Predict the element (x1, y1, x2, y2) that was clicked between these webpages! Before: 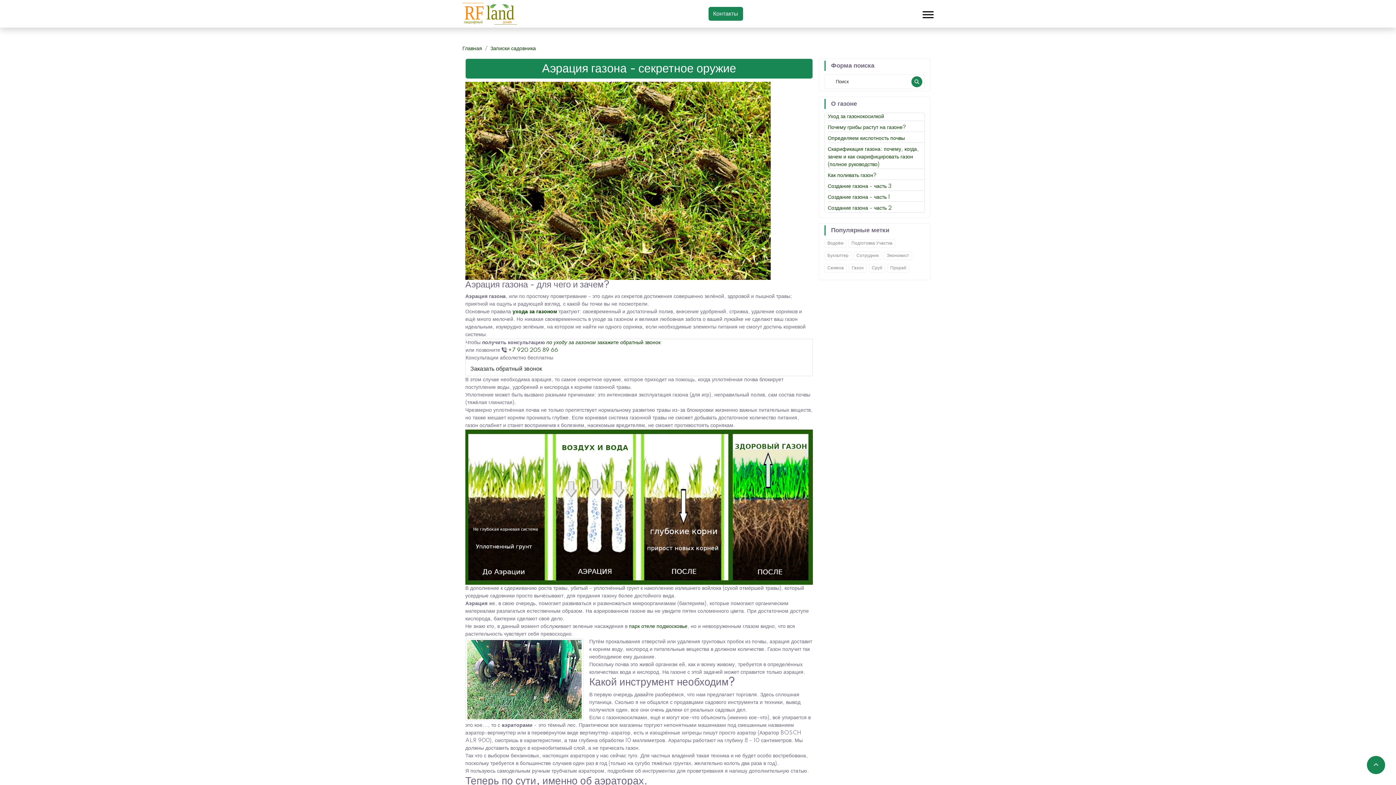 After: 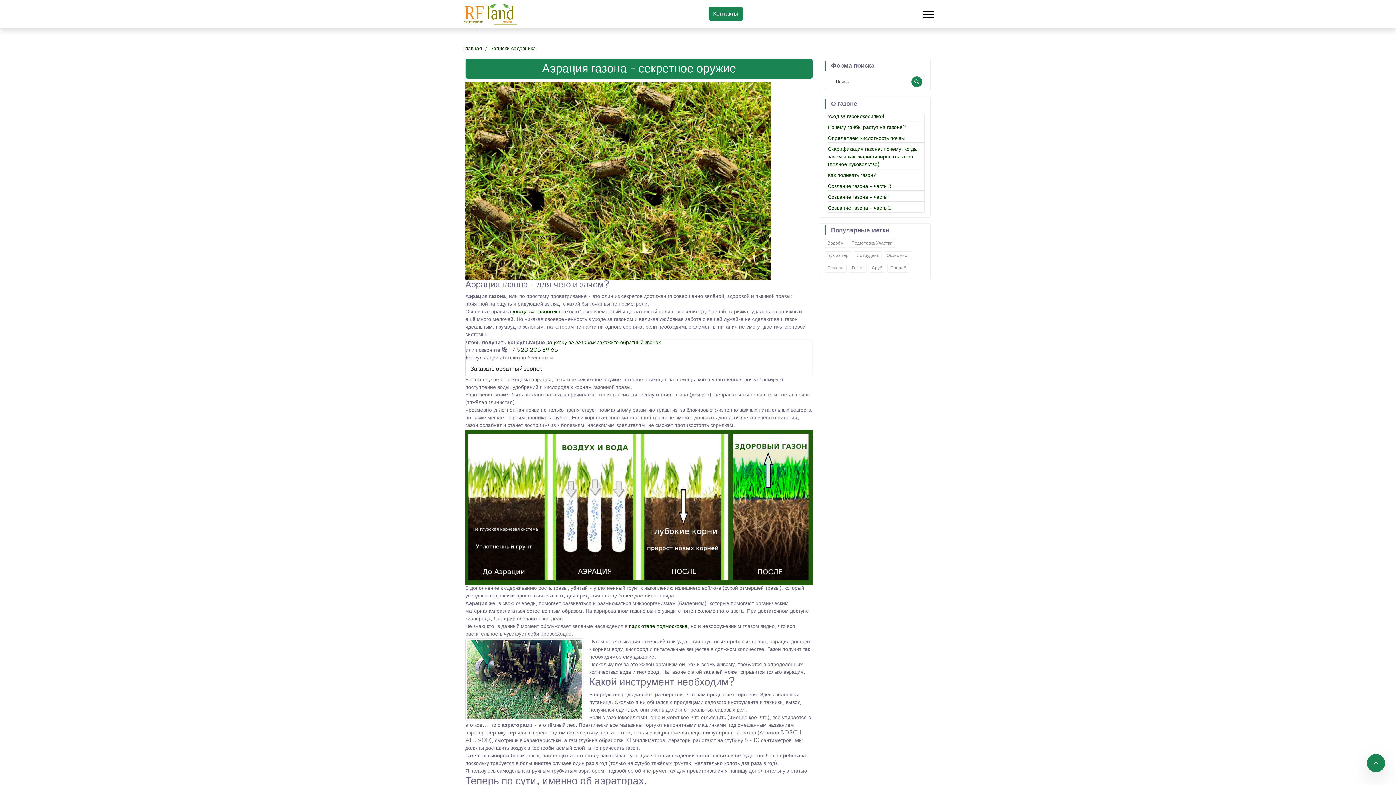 Action: bbox: (1367, 756, 1385, 774)